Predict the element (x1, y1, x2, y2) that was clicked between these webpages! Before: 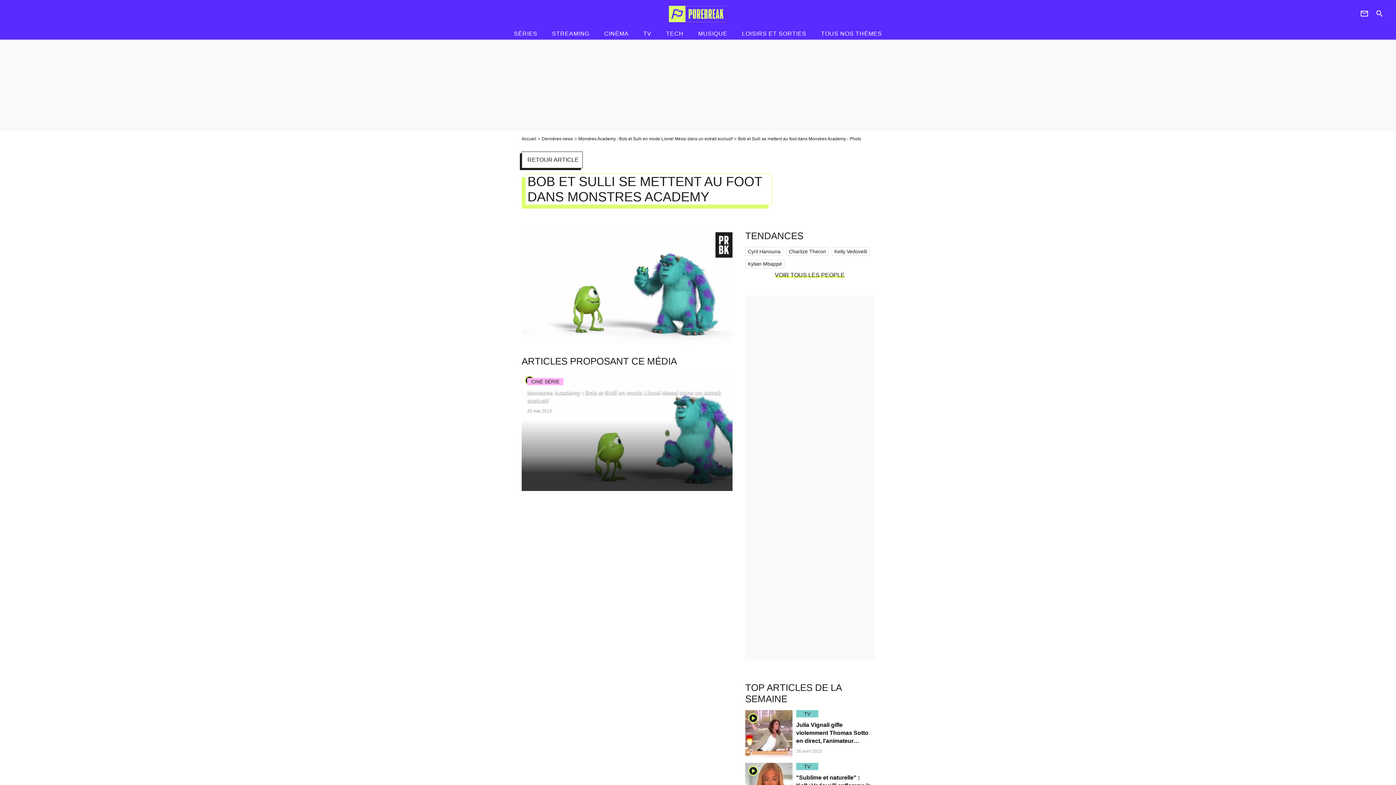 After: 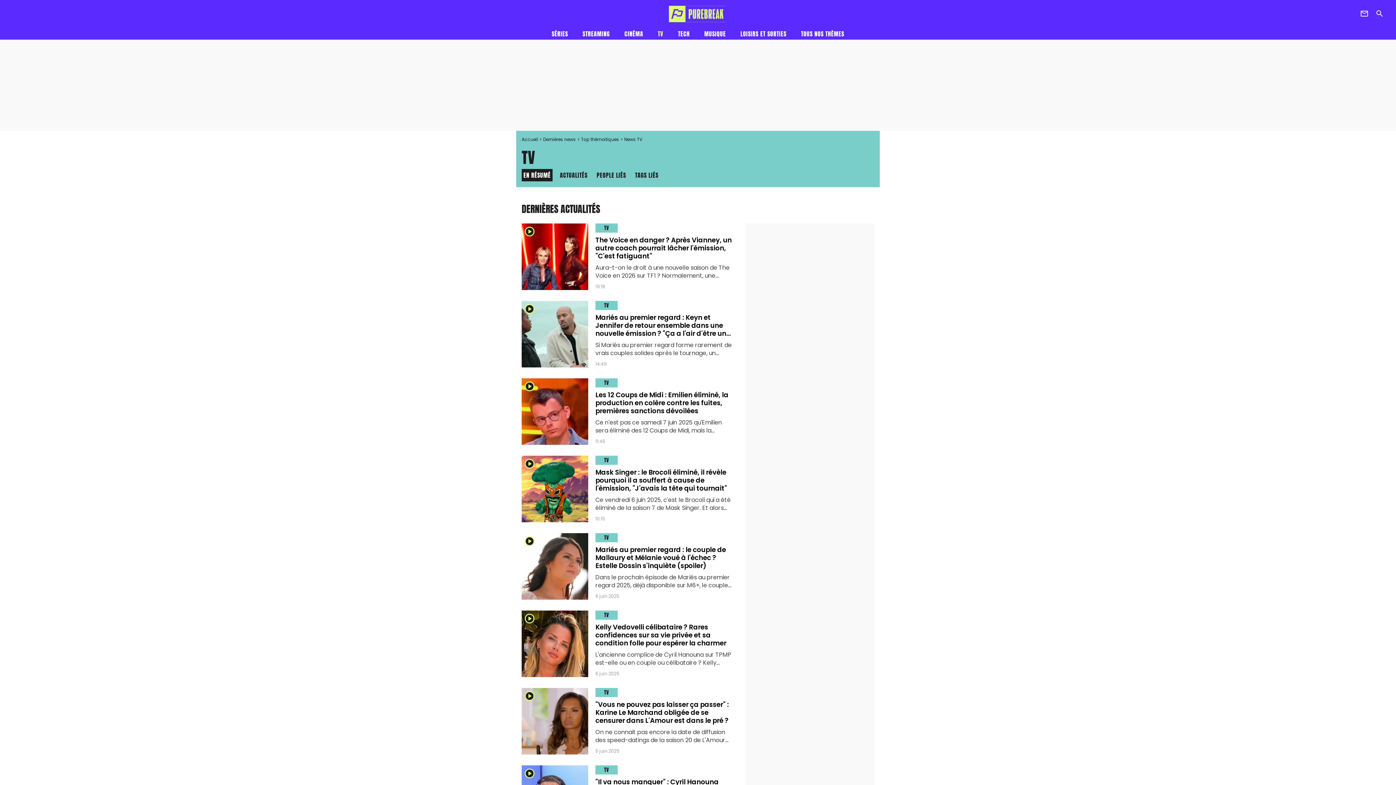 Action: bbox: (639, 27, 655, 40) label: TV